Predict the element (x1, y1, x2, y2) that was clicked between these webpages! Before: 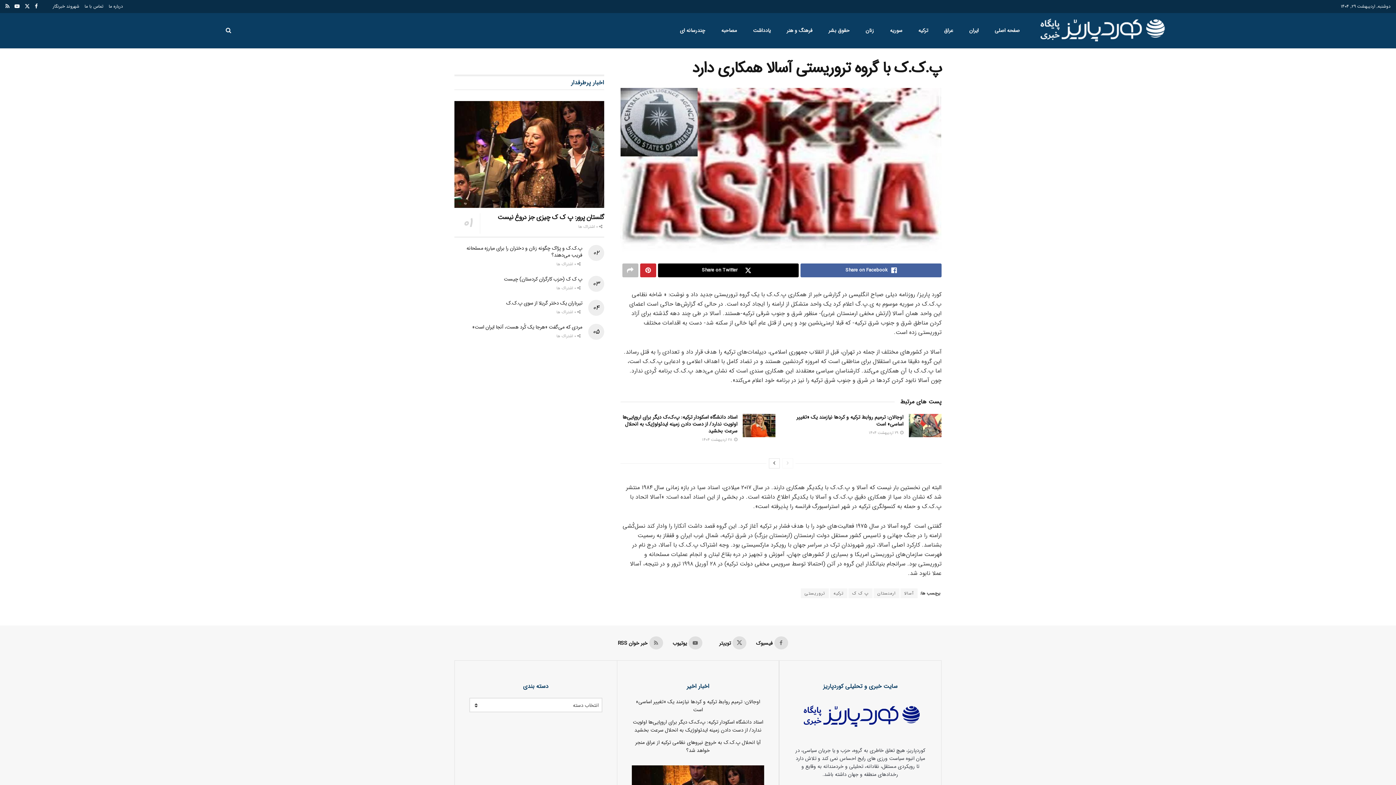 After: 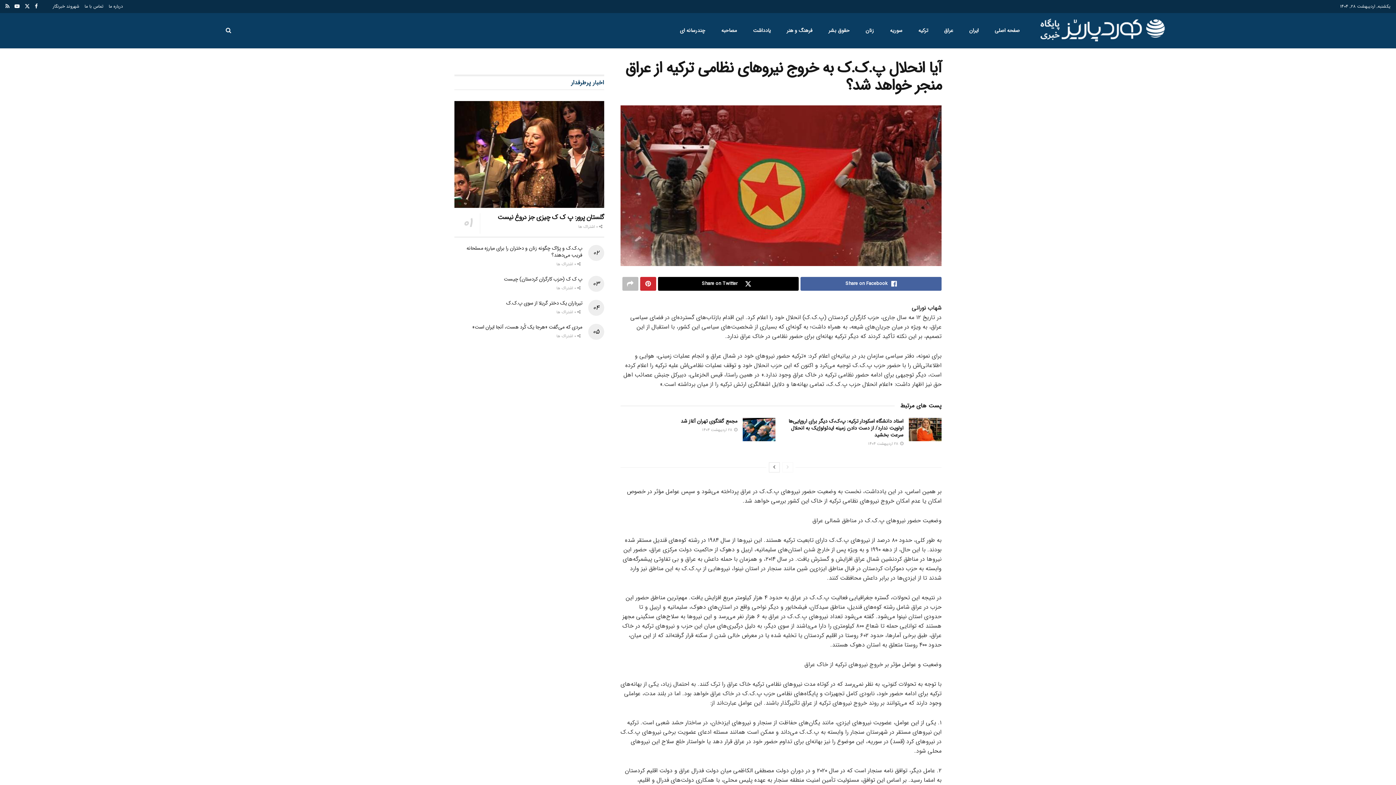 Action: label: آیا انحلال پ.ک.ک به خروج نیروهاى نظامى ترکیه از عراق منجر خواهد شد؟ bbox: (635, 738, 760, 754)